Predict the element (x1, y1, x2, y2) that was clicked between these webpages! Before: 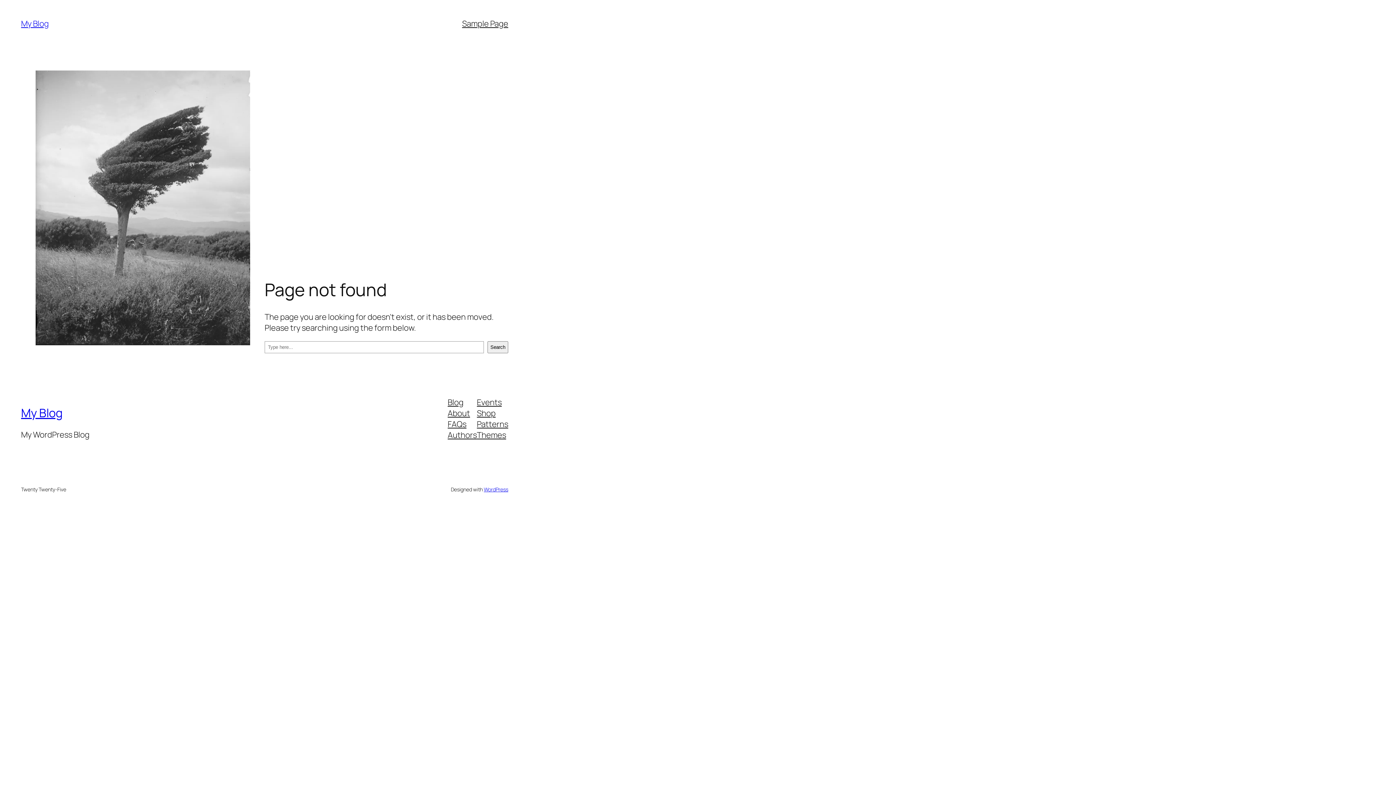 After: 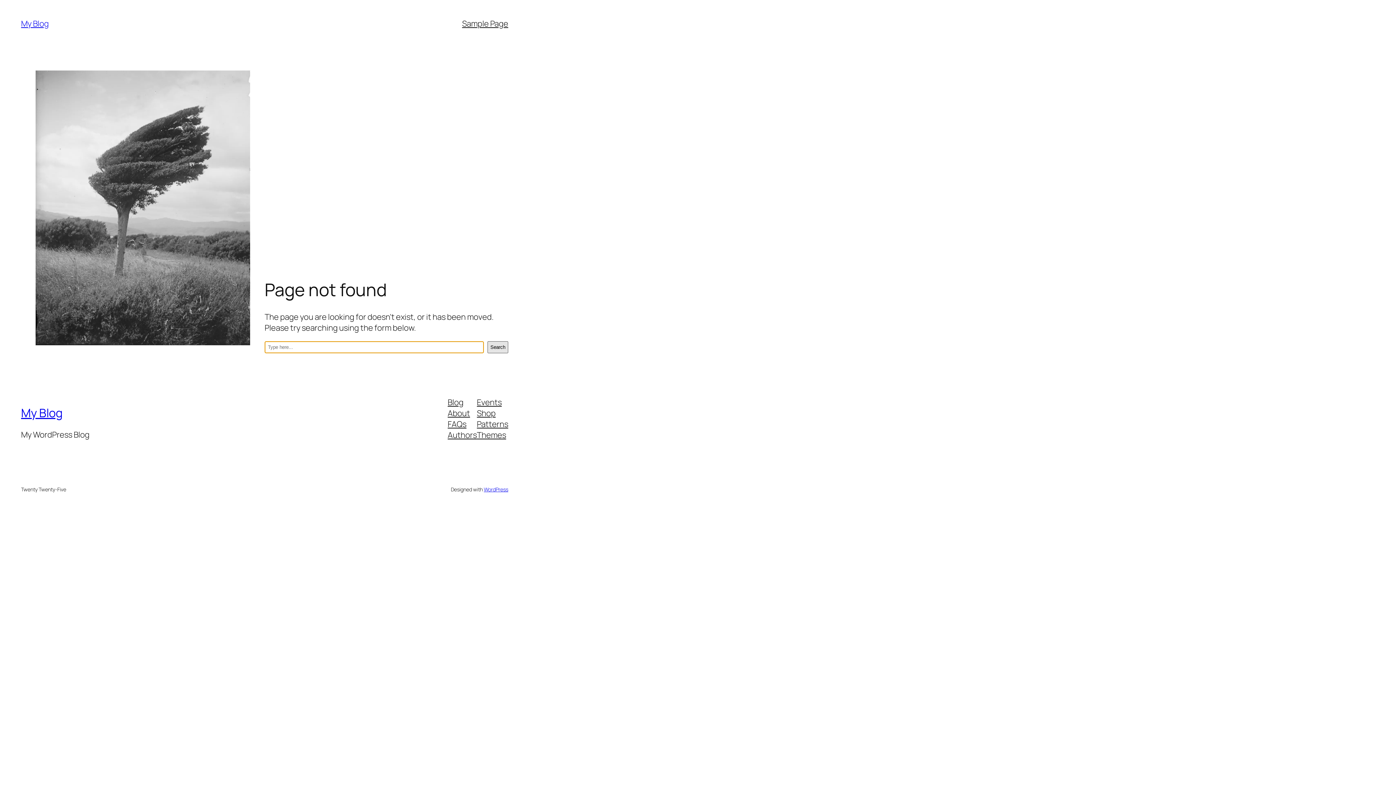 Action: bbox: (487, 341, 508, 353) label: Search